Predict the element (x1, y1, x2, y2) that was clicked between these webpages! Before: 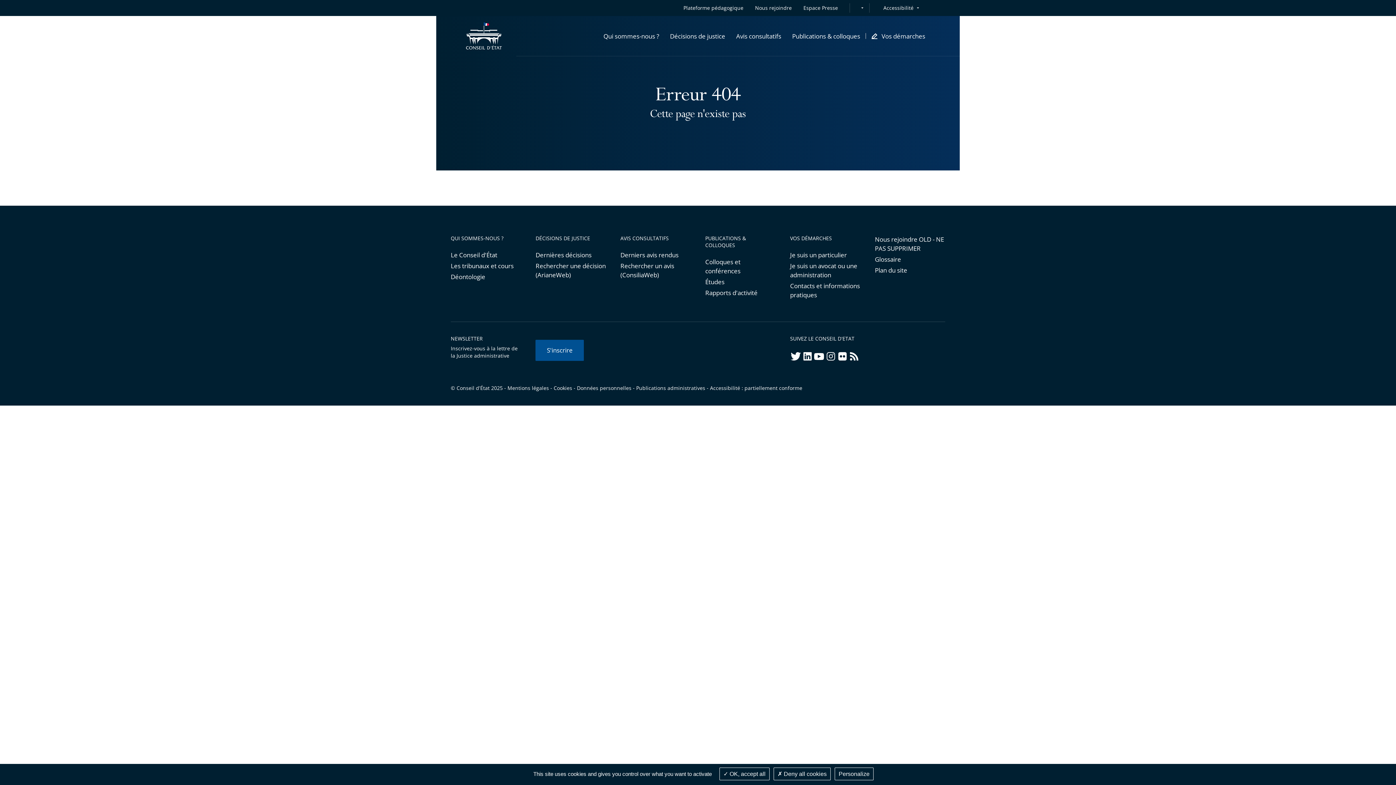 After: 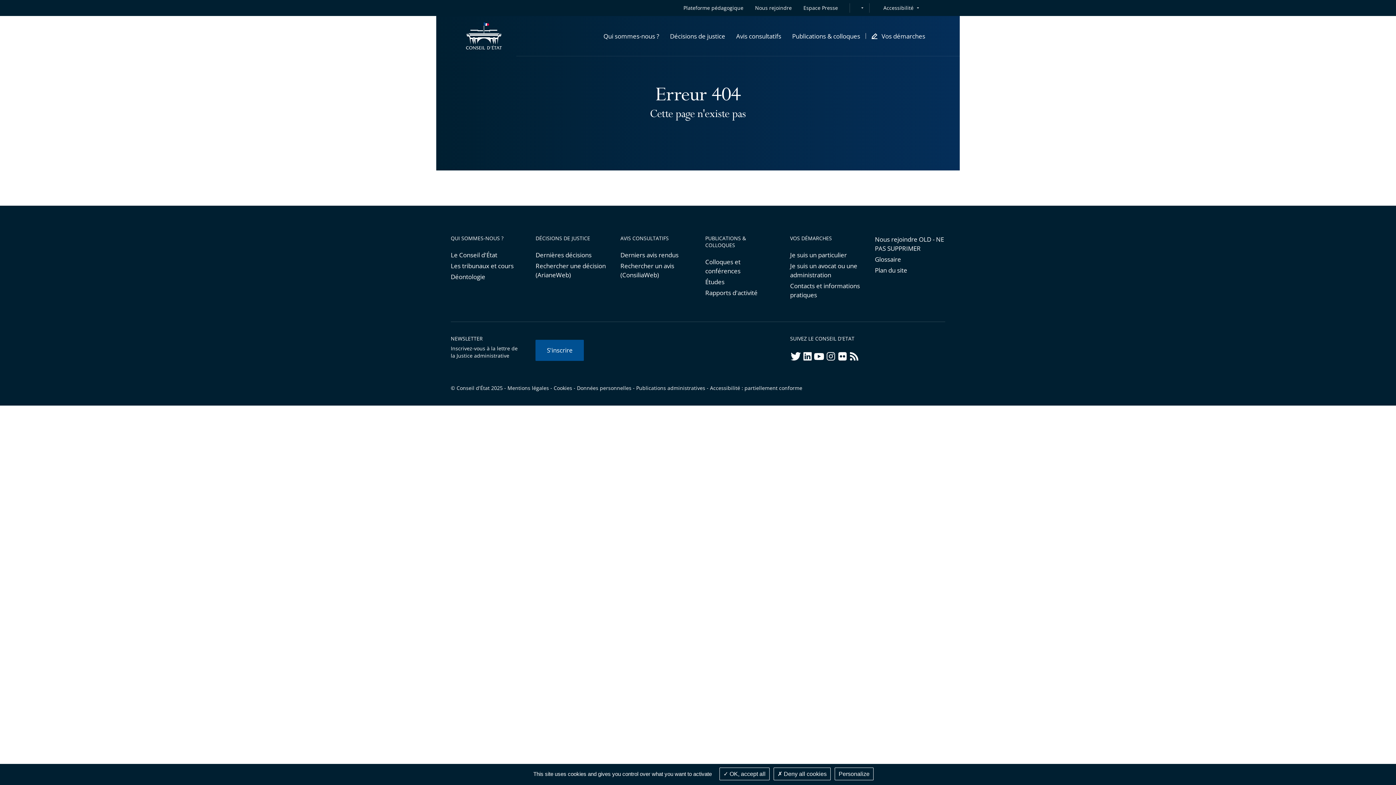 Action: bbox: (790, 281, 860, 299) label: Contacts et informations pratiques